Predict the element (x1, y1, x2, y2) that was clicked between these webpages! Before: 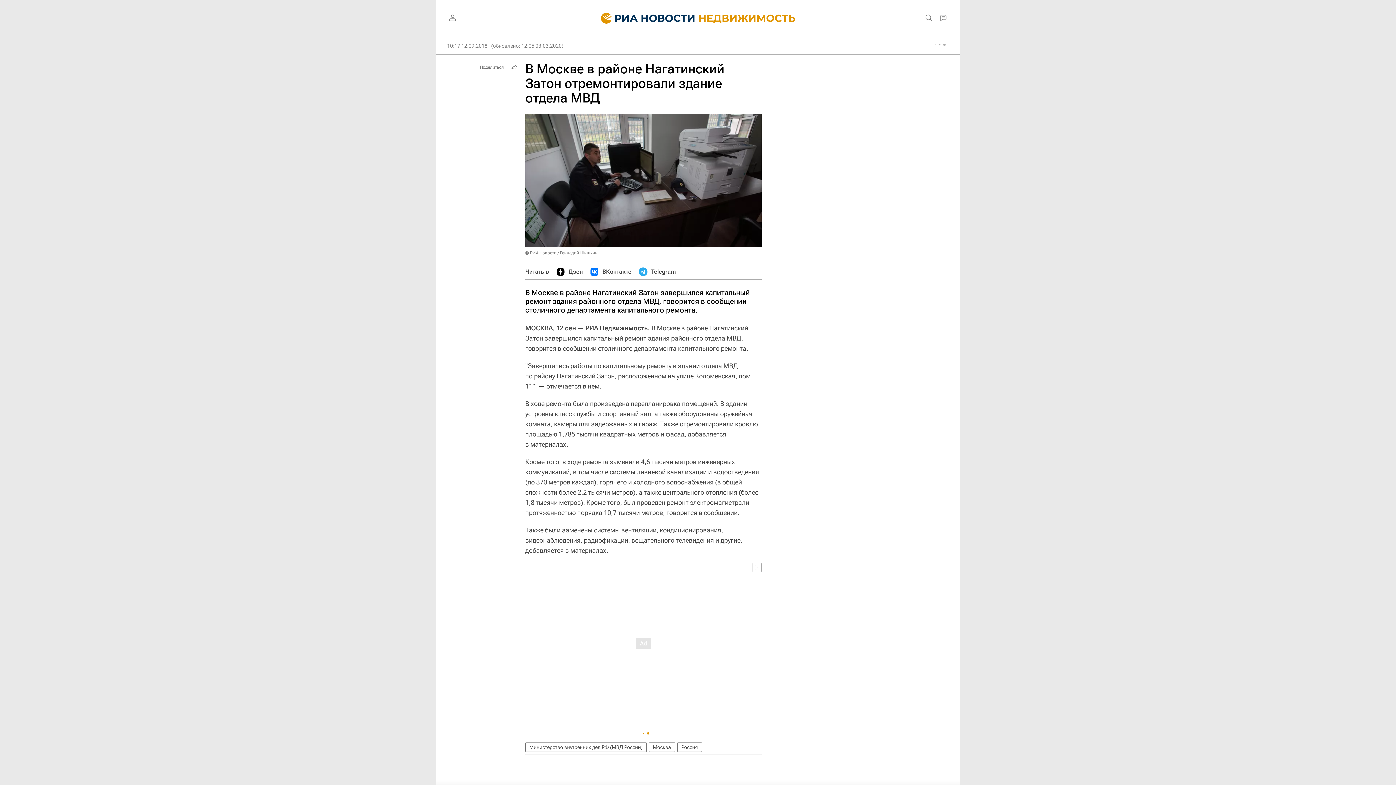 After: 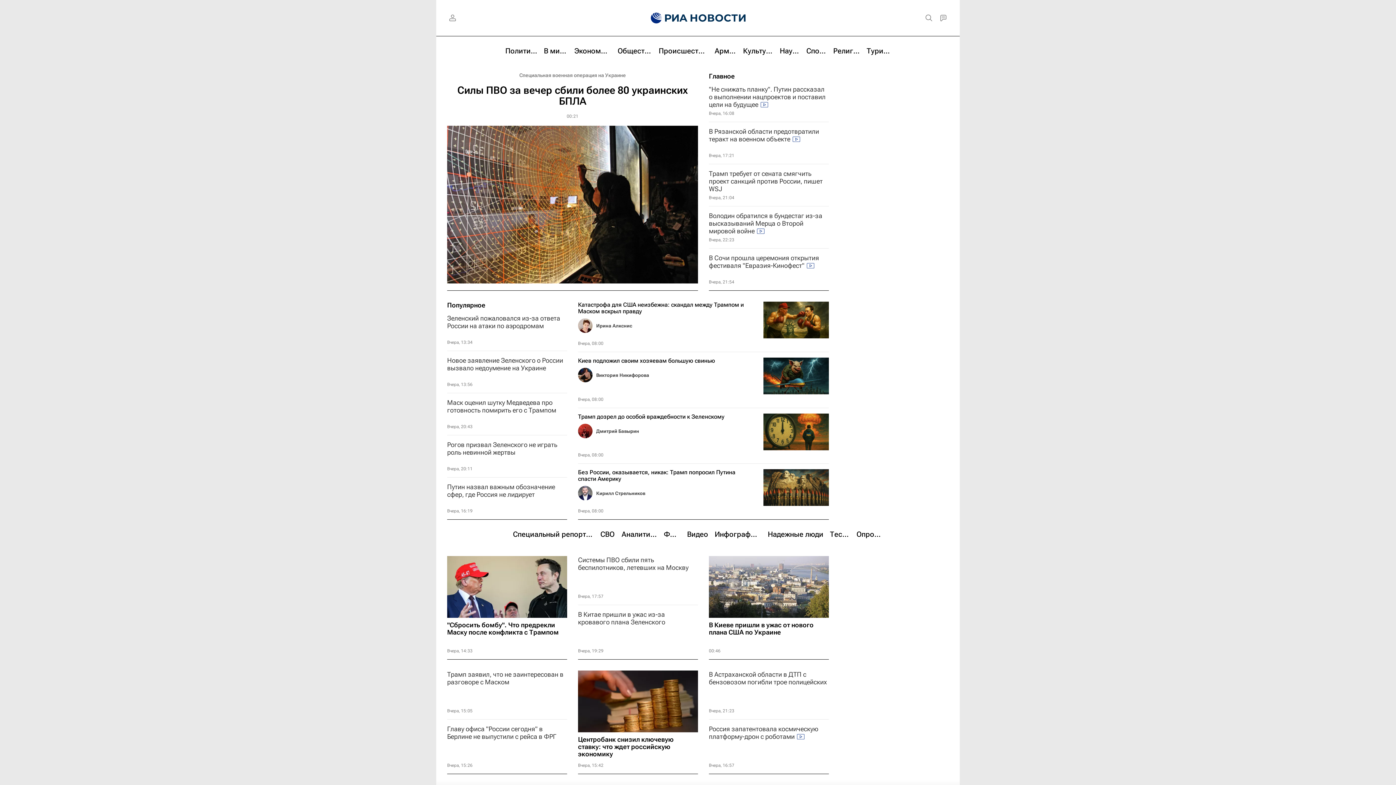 Action: bbox: (590, 0, 697, 36)